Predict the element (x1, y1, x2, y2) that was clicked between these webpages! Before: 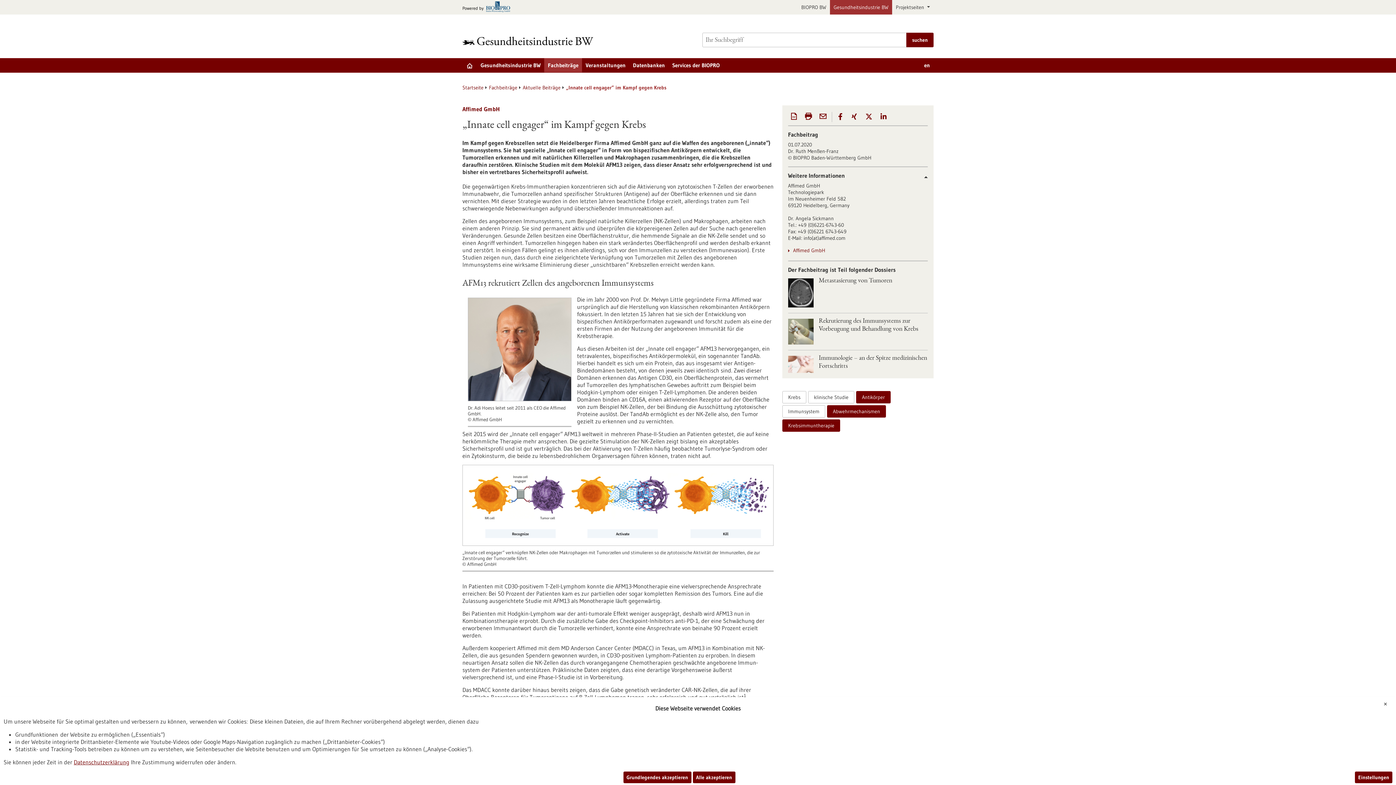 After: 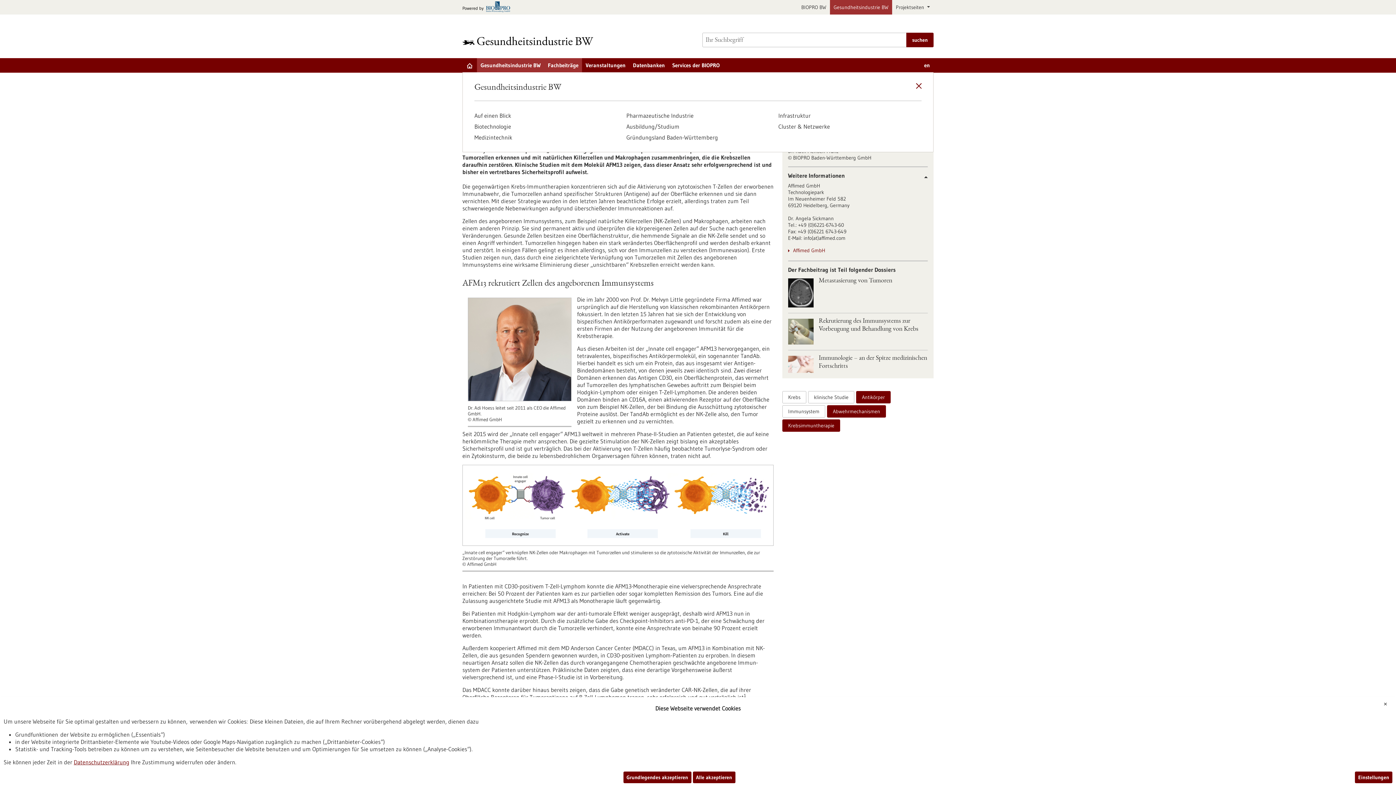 Action: bbox: (477, 58, 544, 72) label: Gesundheitsindustrie BW